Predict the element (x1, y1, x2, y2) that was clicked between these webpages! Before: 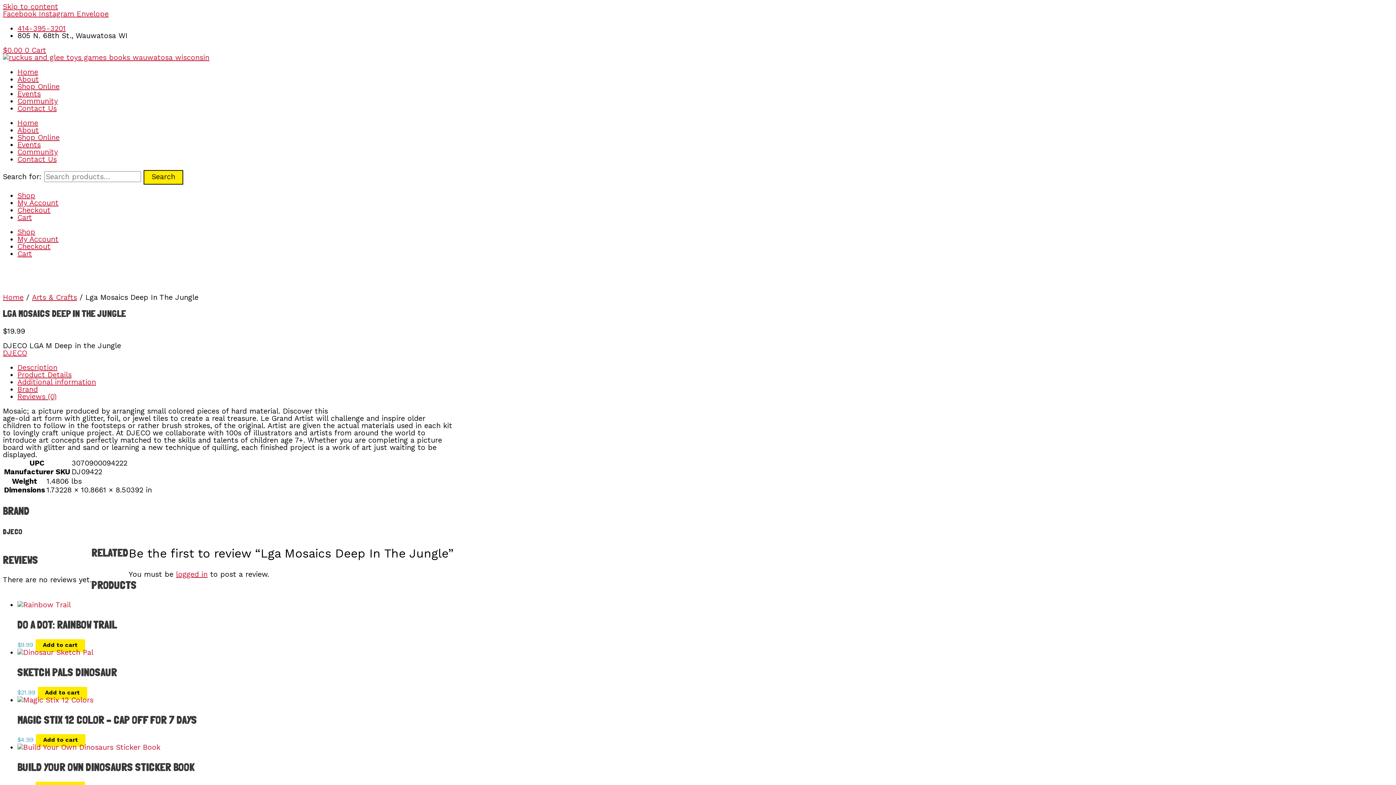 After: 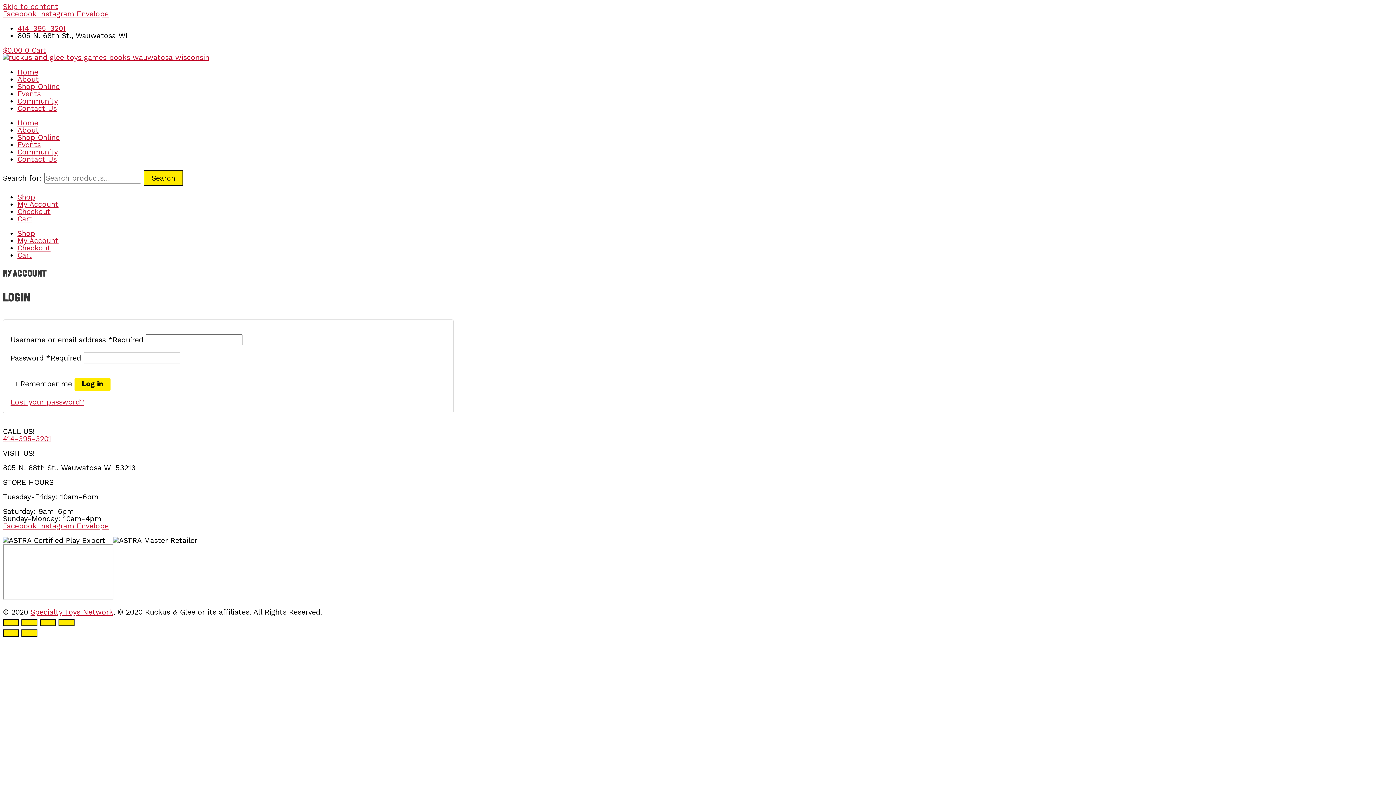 Action: label: My Account bbox: (17, 198, 58, 207)